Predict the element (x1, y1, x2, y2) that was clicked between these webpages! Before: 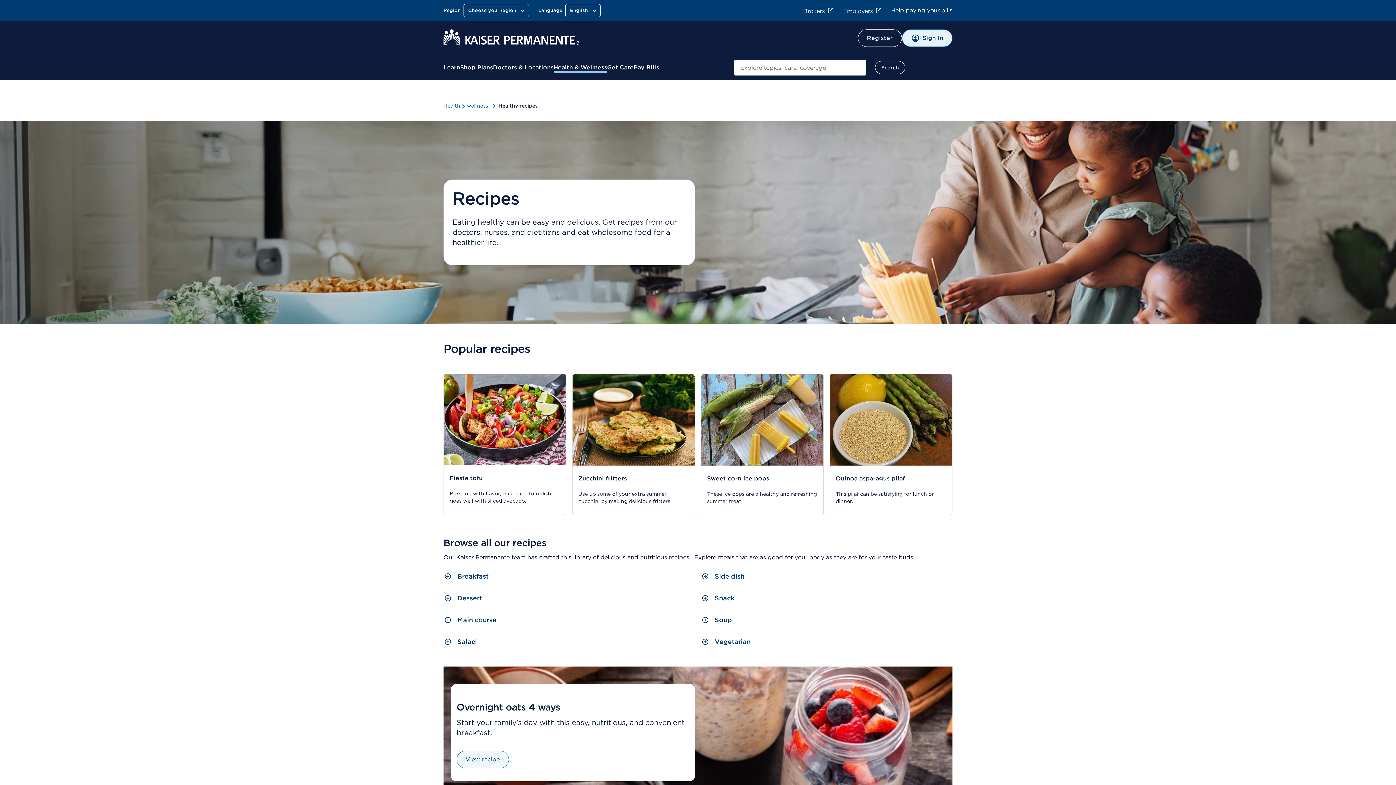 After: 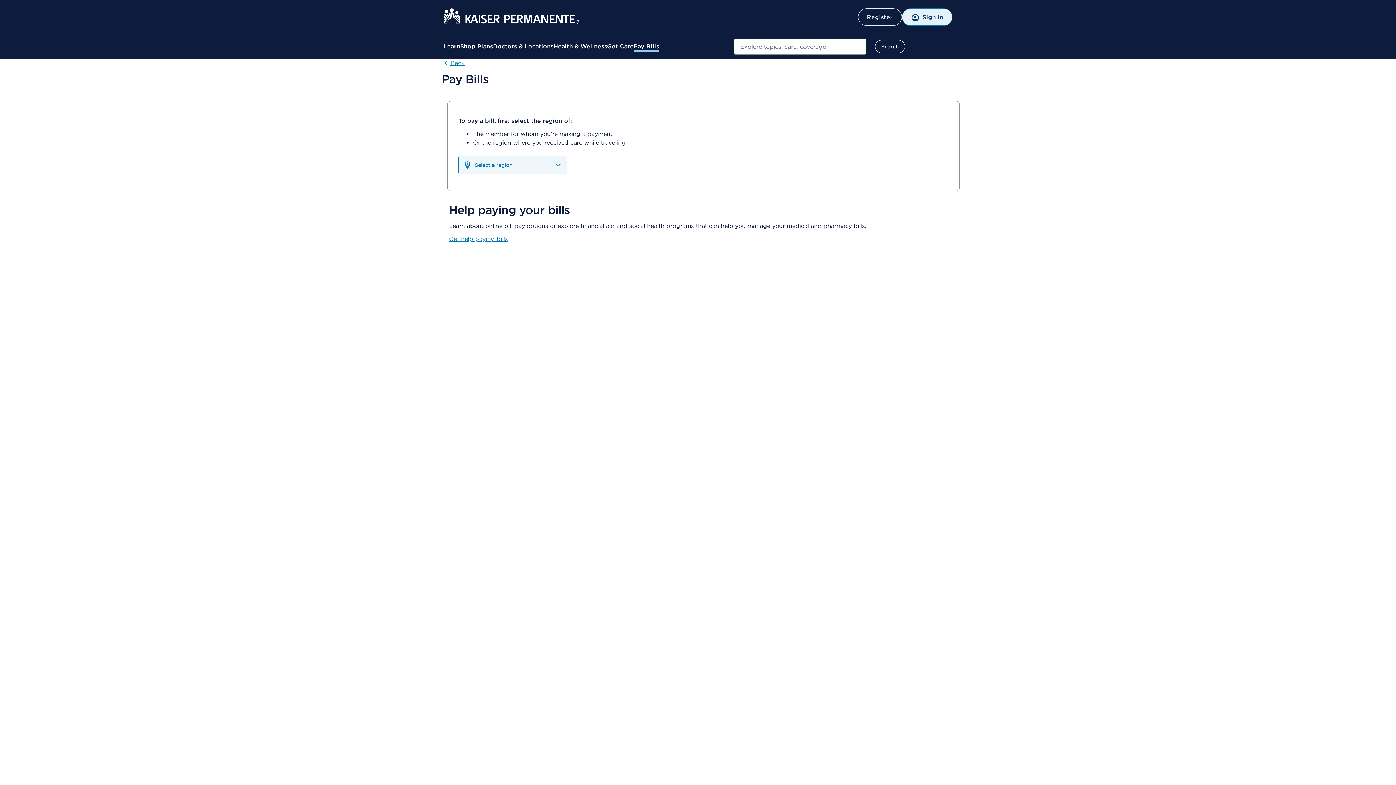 Action: label: Pay Bills bbox: (633, 63, 659, 72)